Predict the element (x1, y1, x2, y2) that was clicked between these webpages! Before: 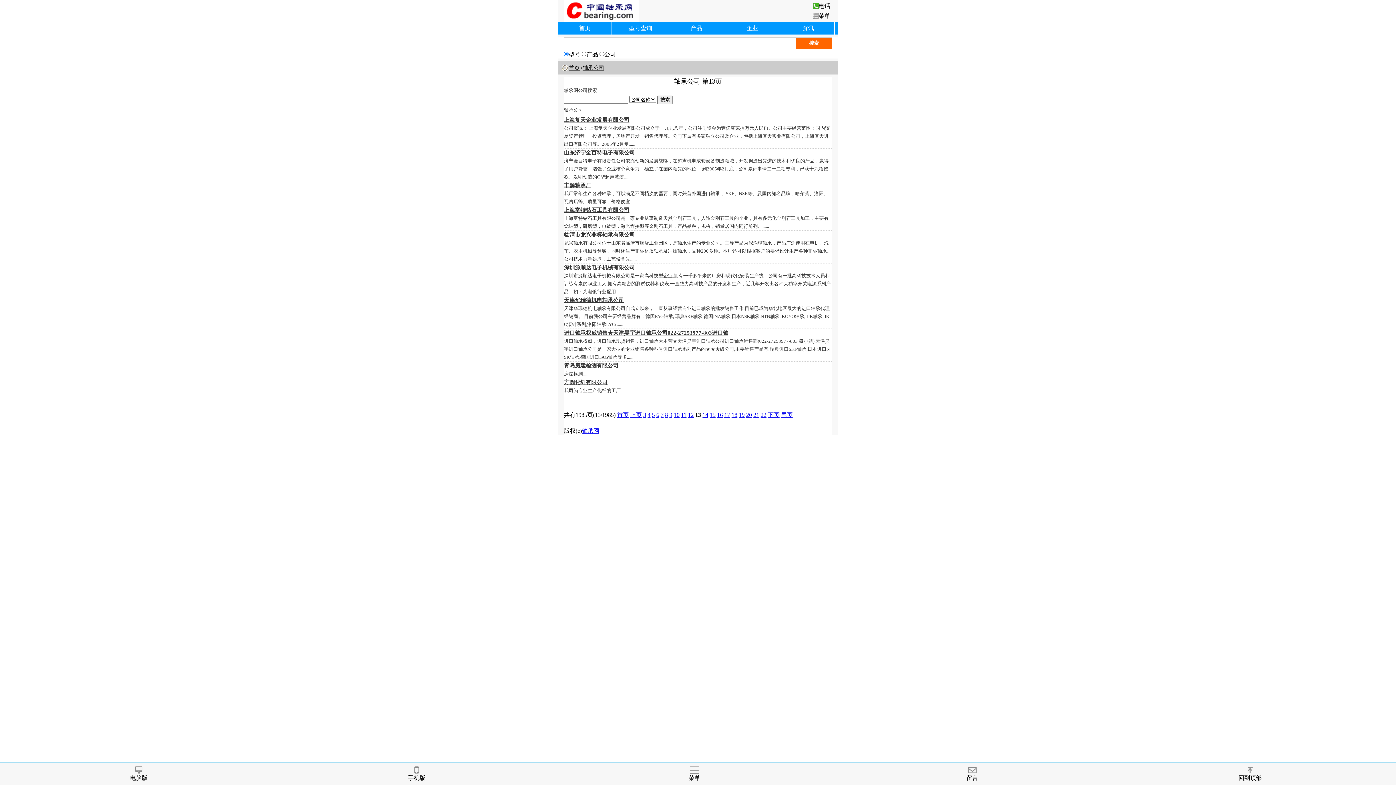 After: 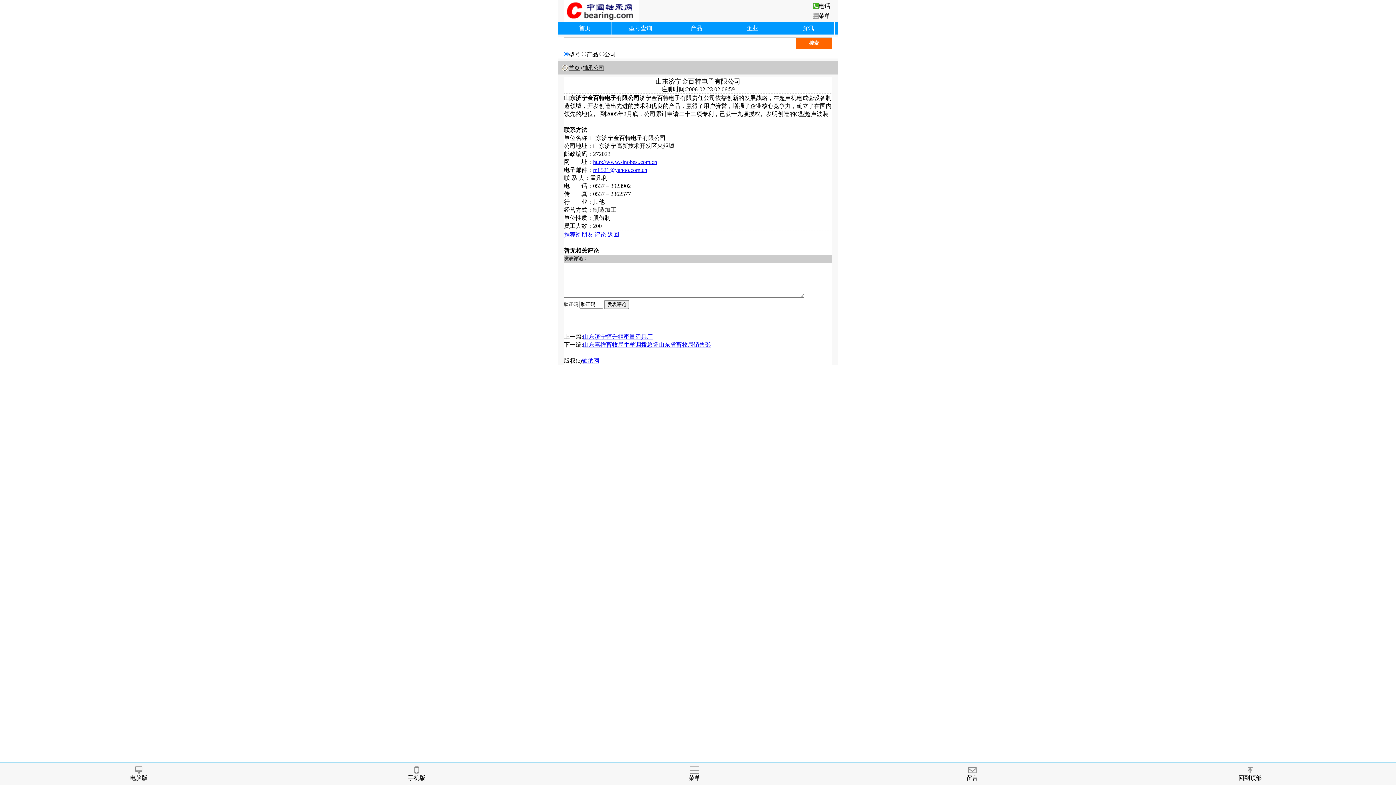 Action: label: 山东济宁金百特电子有限公司 bbox: (564, 149, 635, 155)